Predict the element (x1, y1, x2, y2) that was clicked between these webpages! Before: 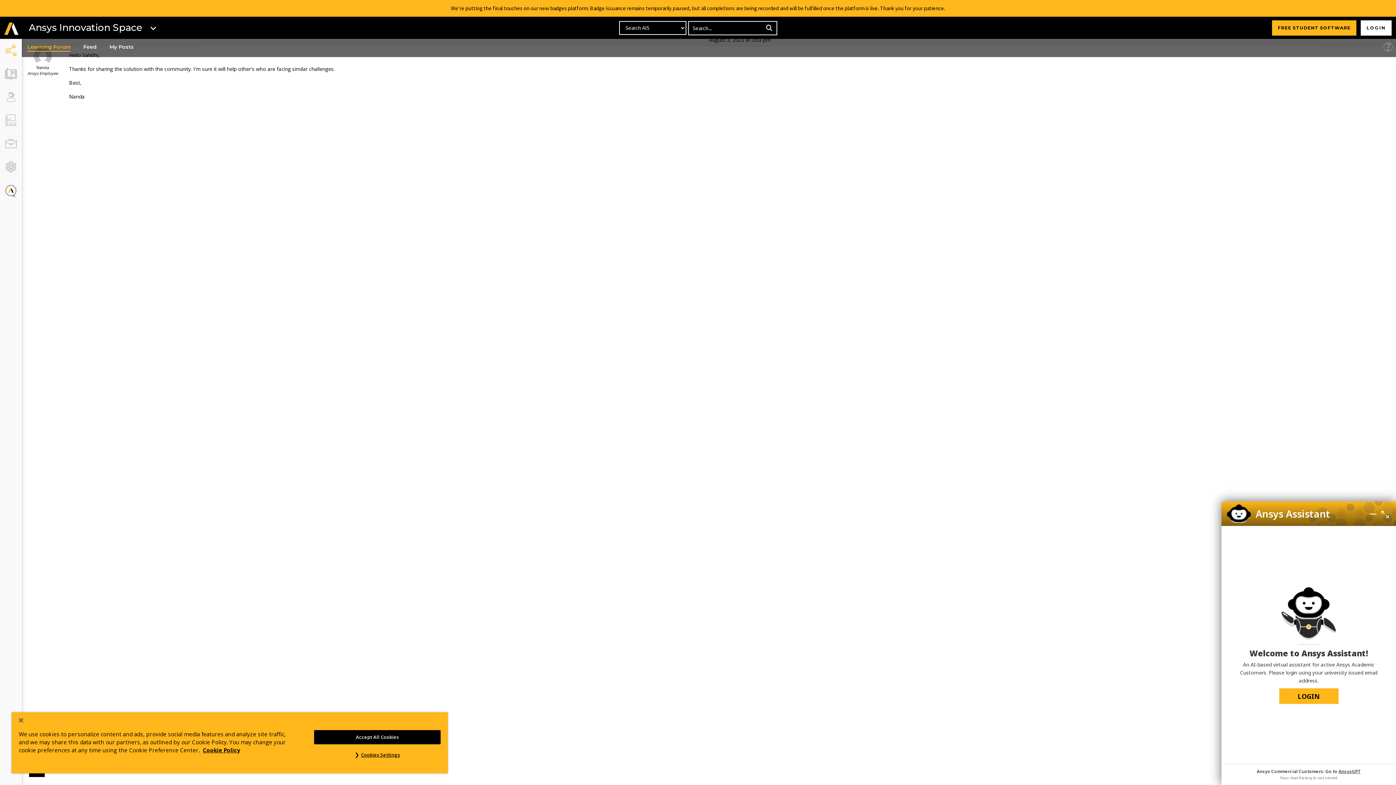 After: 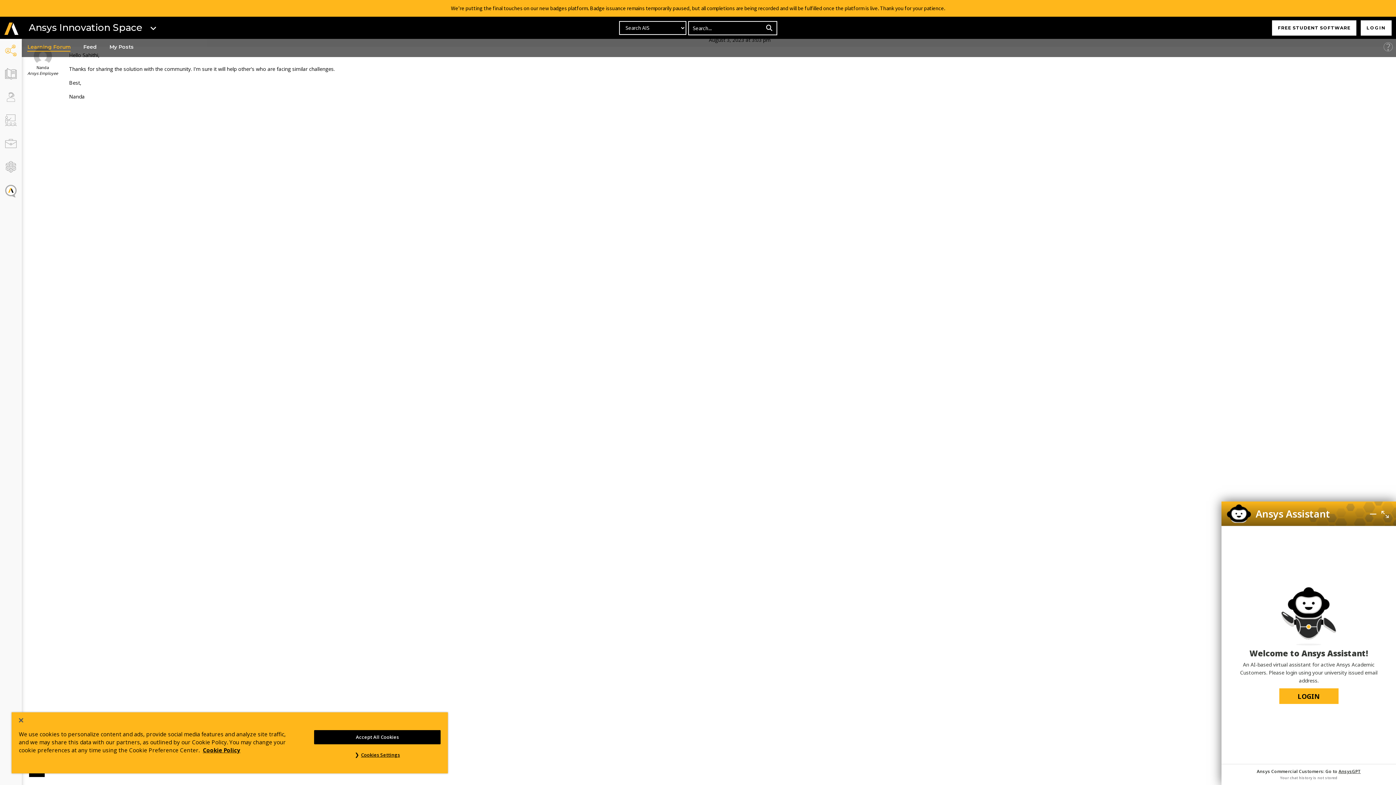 Action: bbox: (1272, 20, 1356, 35) label: FREE STUDENT SOFTWARE